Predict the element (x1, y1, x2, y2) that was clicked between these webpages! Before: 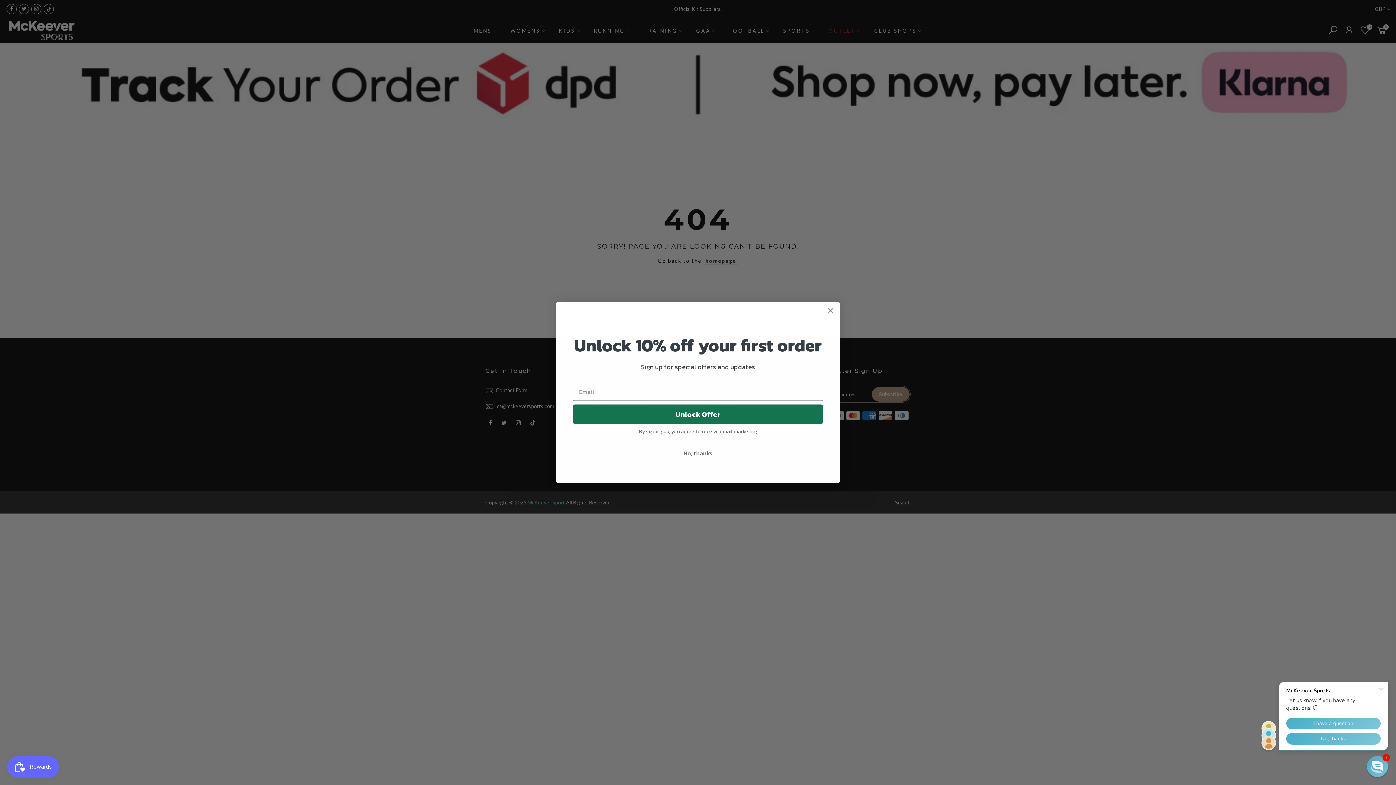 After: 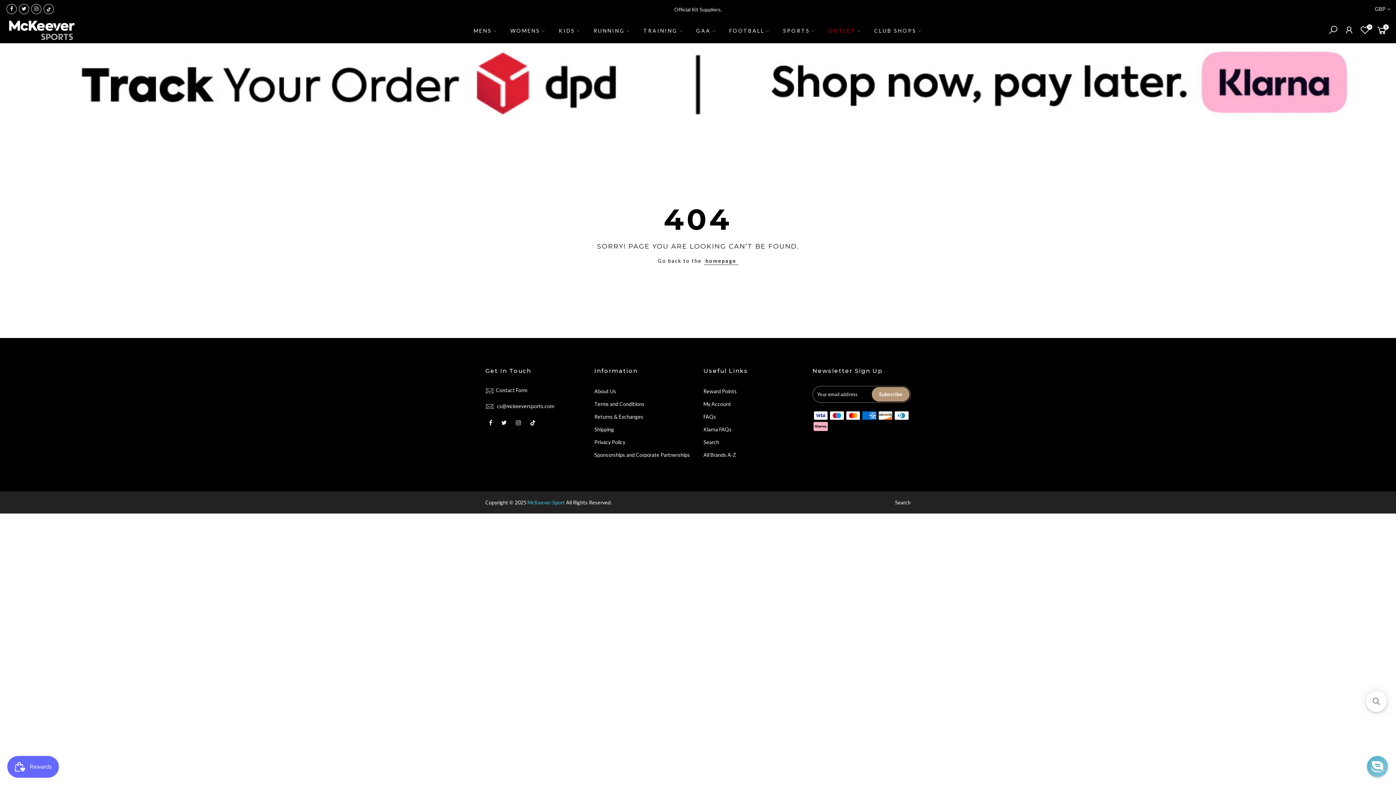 Action: bbox: (824, 304, 837, 317) label: Close dialog